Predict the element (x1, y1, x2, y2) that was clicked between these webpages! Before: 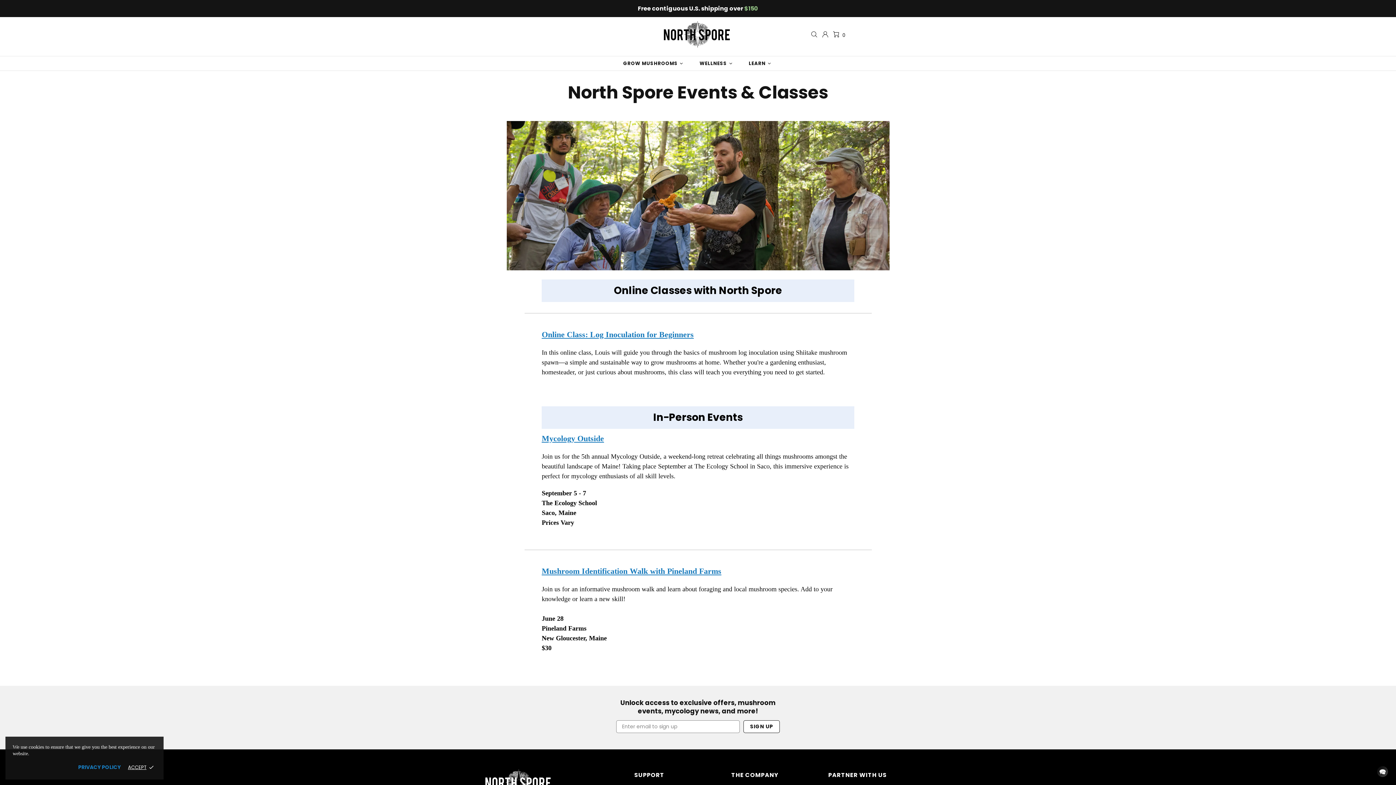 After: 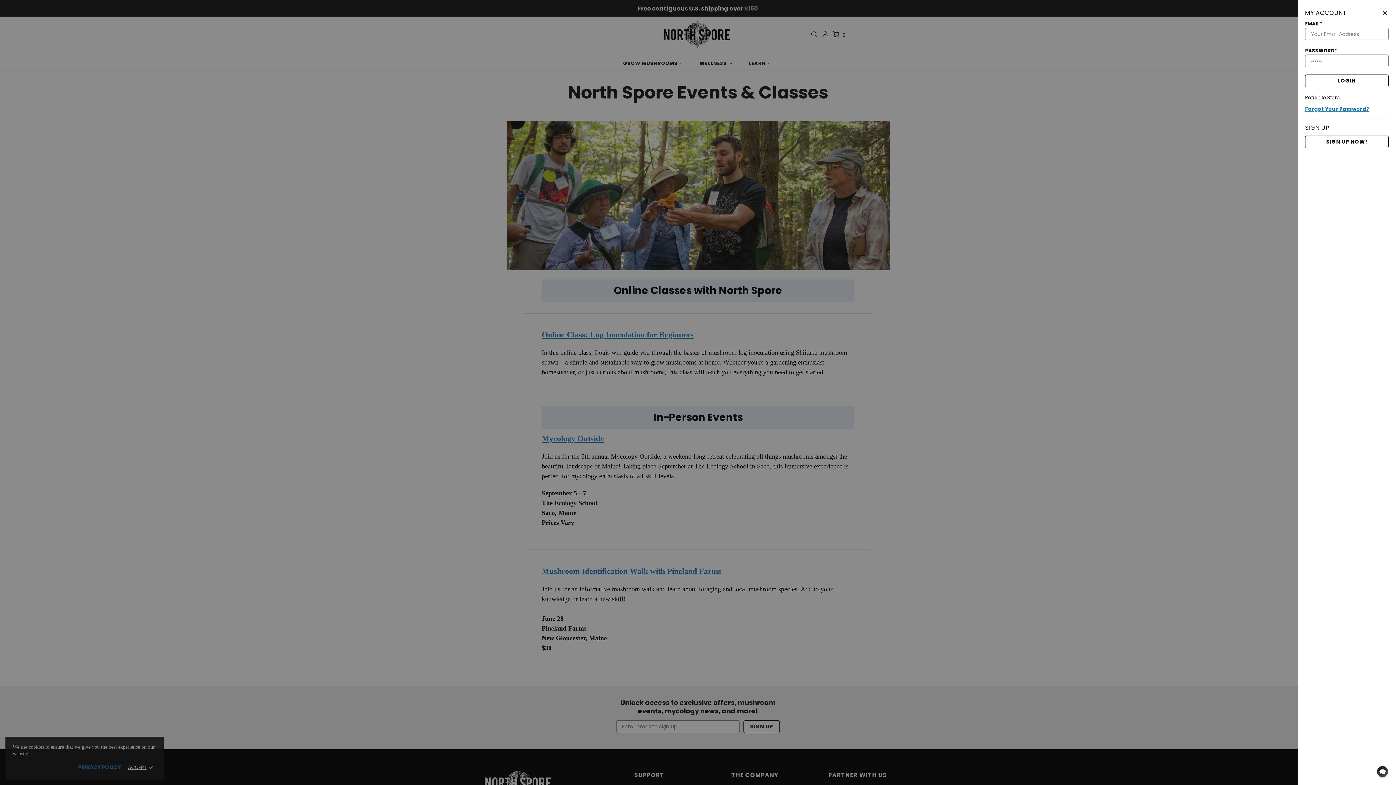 Action: bbox: (821, 30, 829, 38)